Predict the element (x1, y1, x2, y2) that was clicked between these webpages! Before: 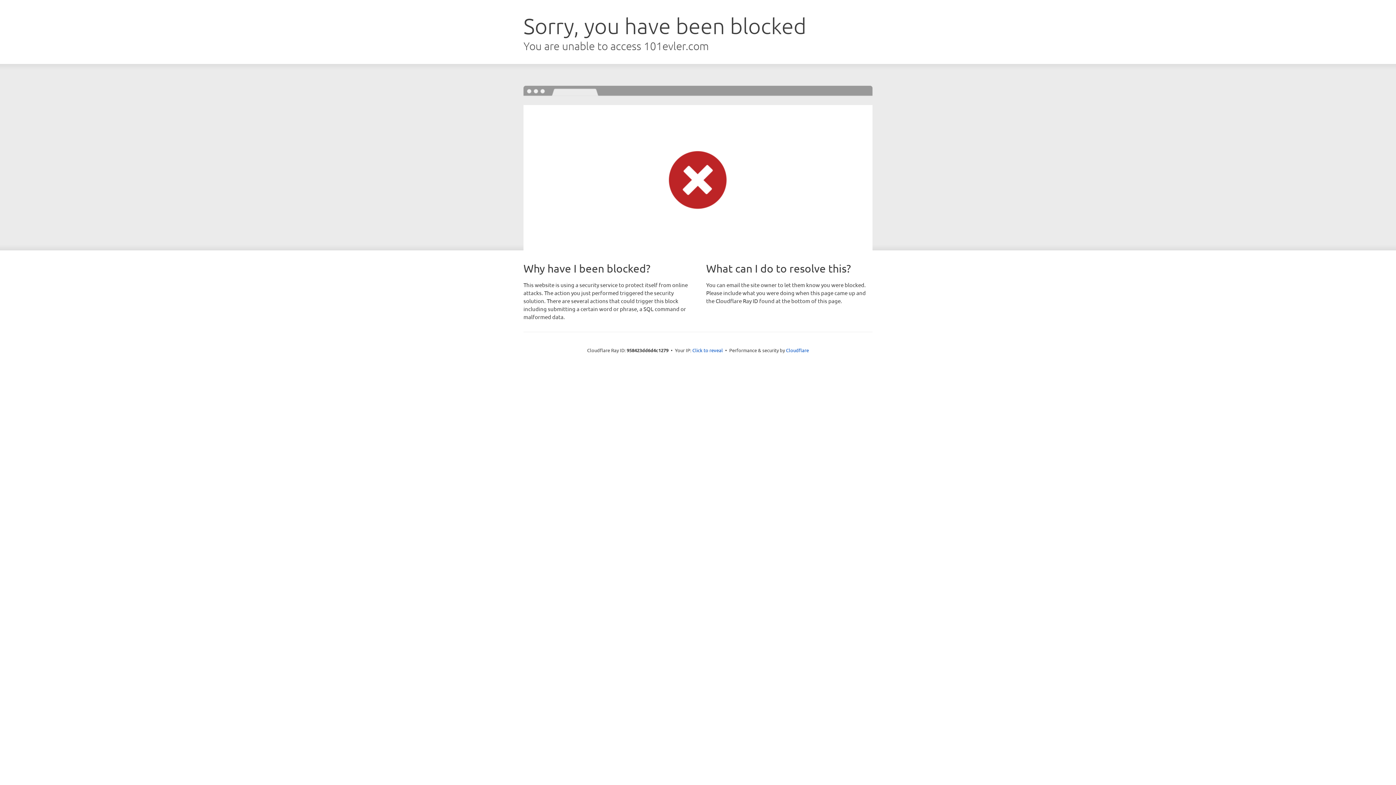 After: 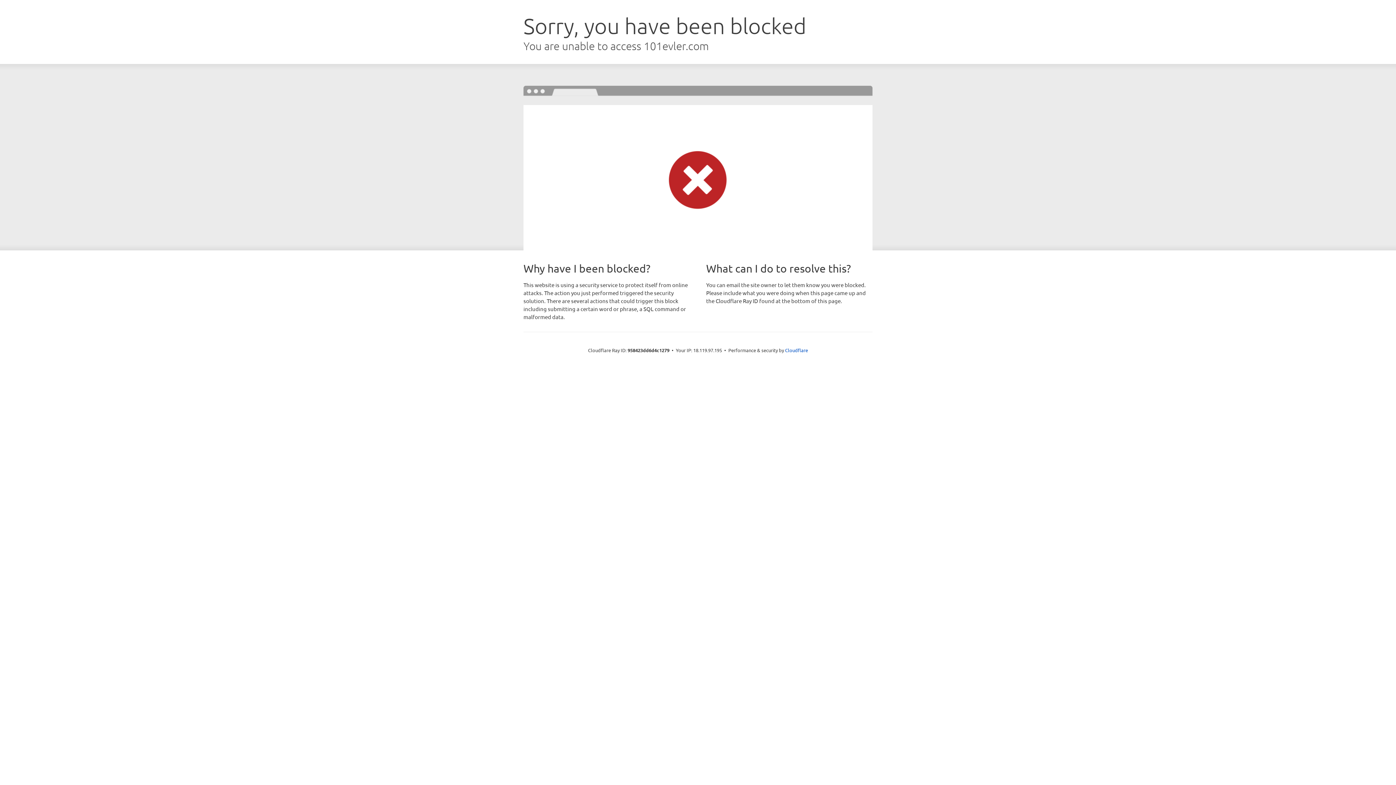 Action: bbox: (692, 346, 723, 353) label: Click to reveal